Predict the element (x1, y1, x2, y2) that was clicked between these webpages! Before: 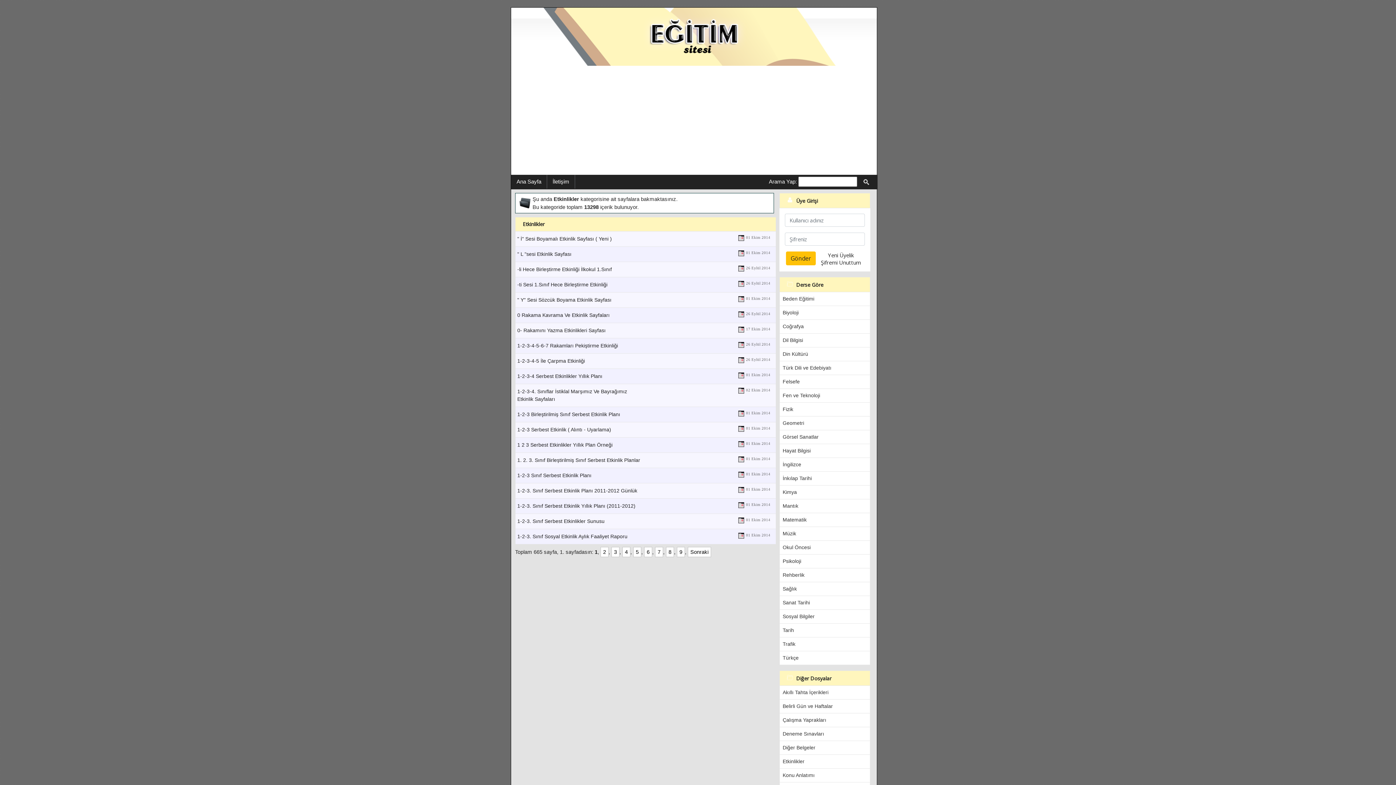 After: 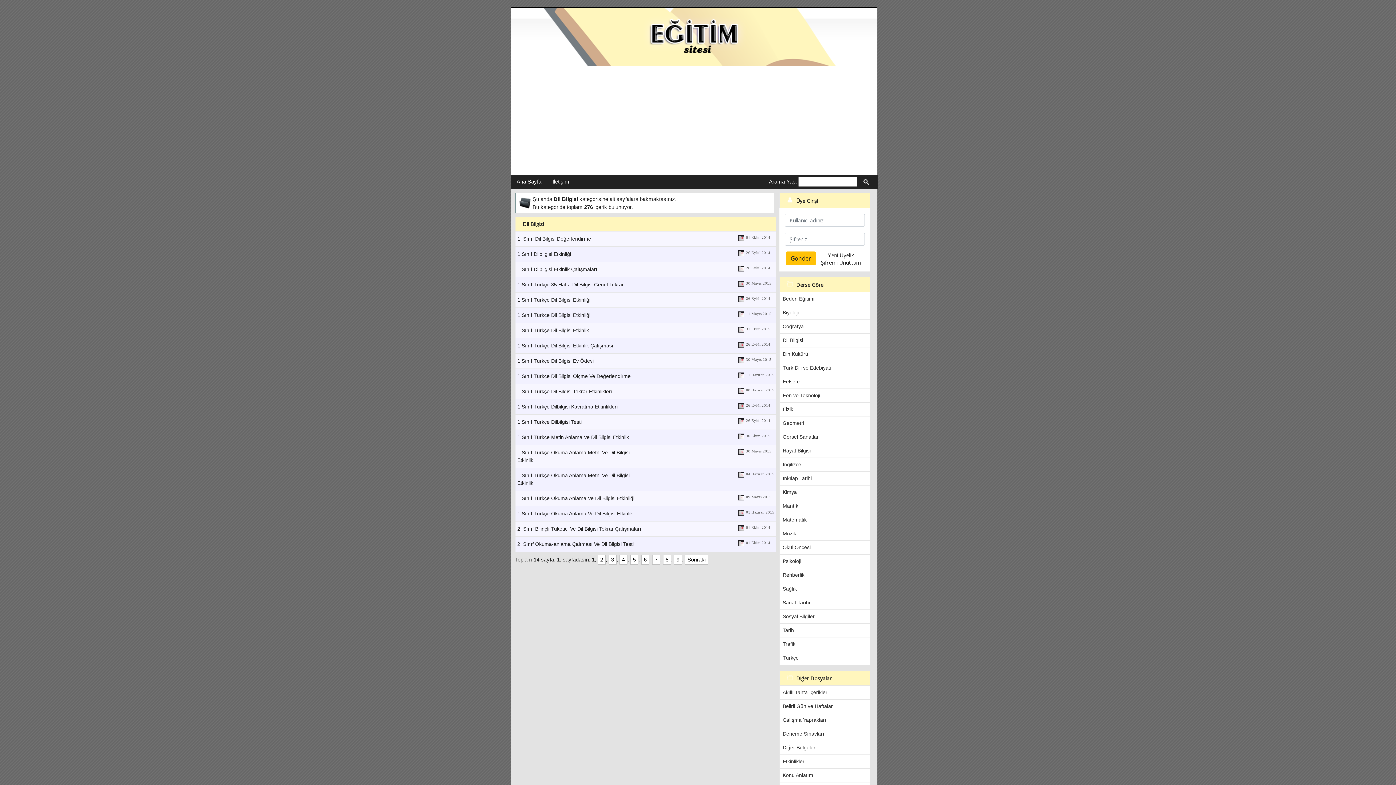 Action: bbox: (780, 333, 870, 347) label: Dil Bilgisi